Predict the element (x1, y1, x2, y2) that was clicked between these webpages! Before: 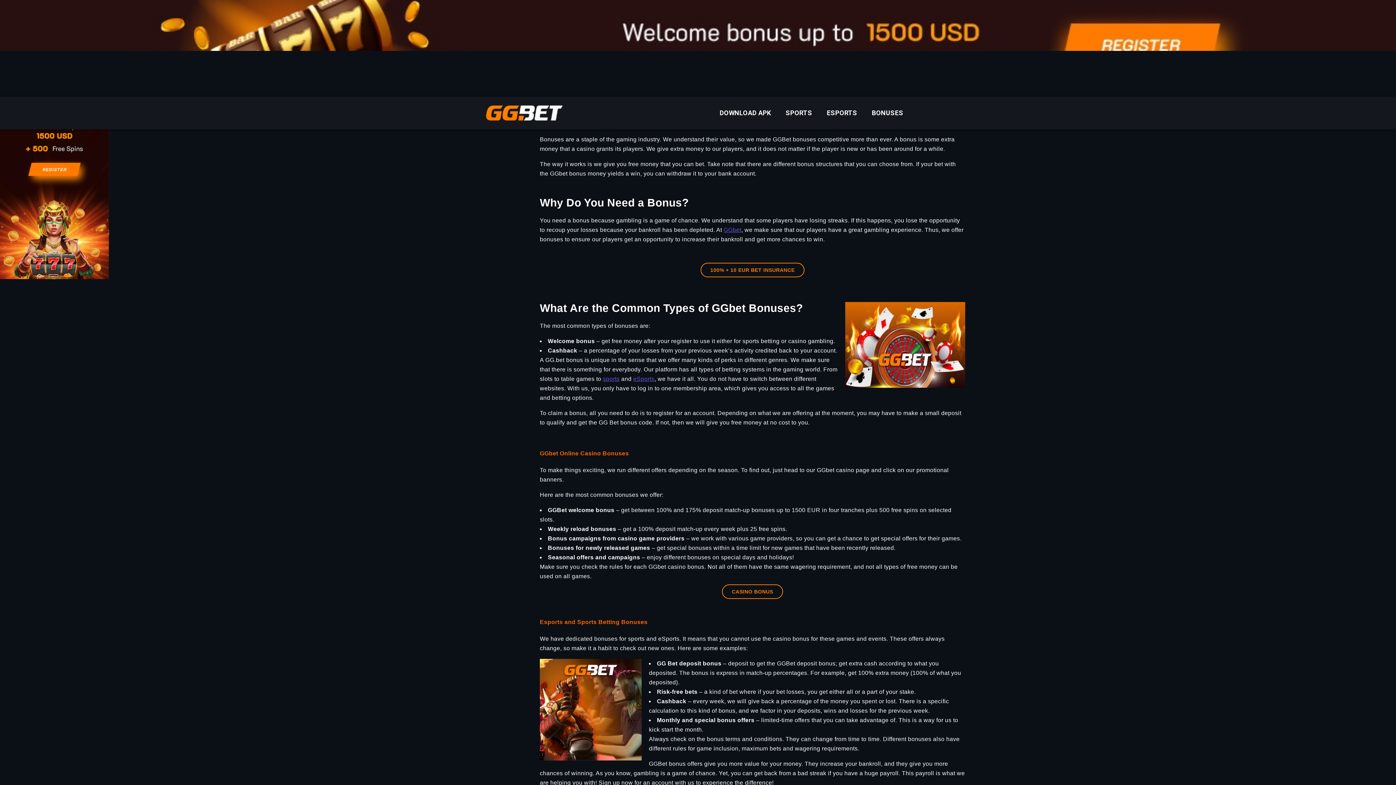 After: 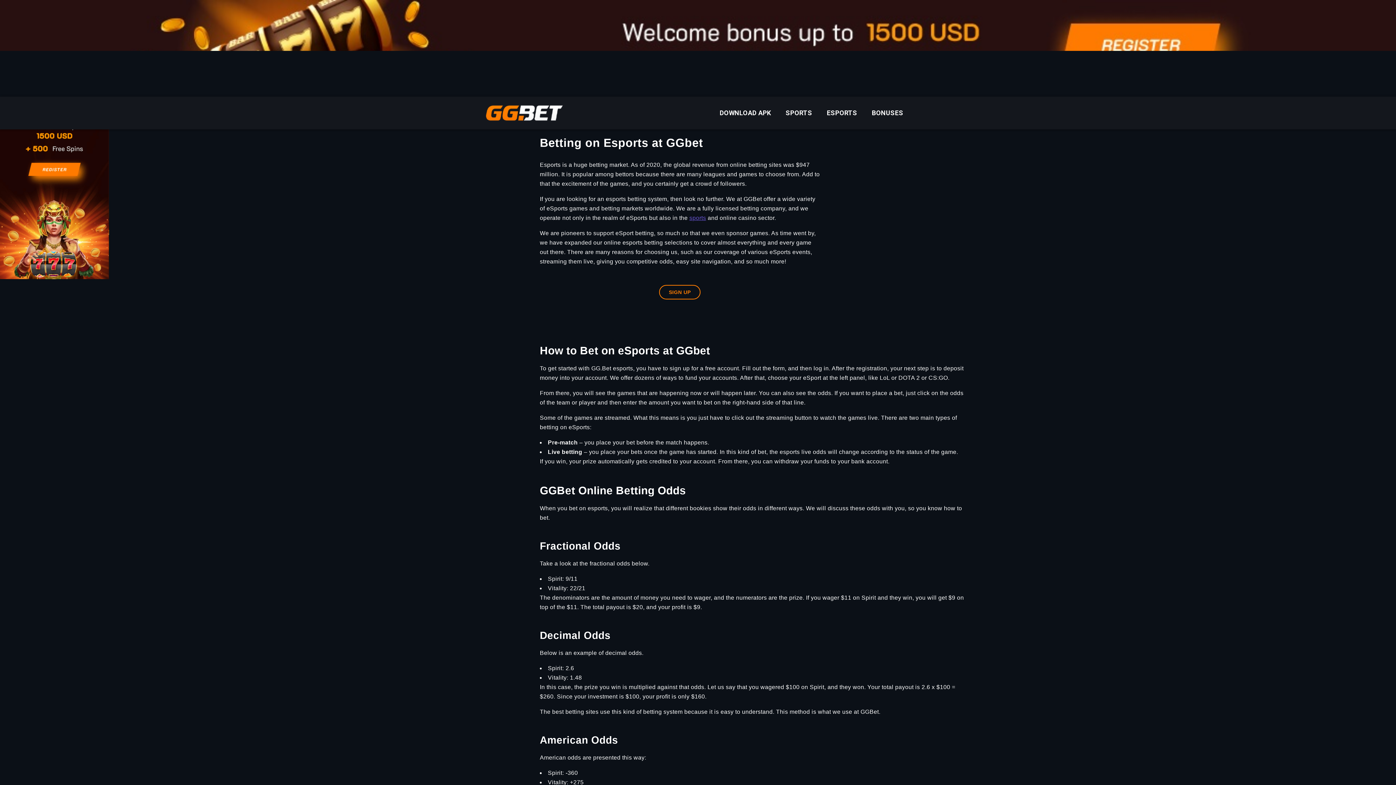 Action: bbox: (633, 376, 654, 382) label: eSports